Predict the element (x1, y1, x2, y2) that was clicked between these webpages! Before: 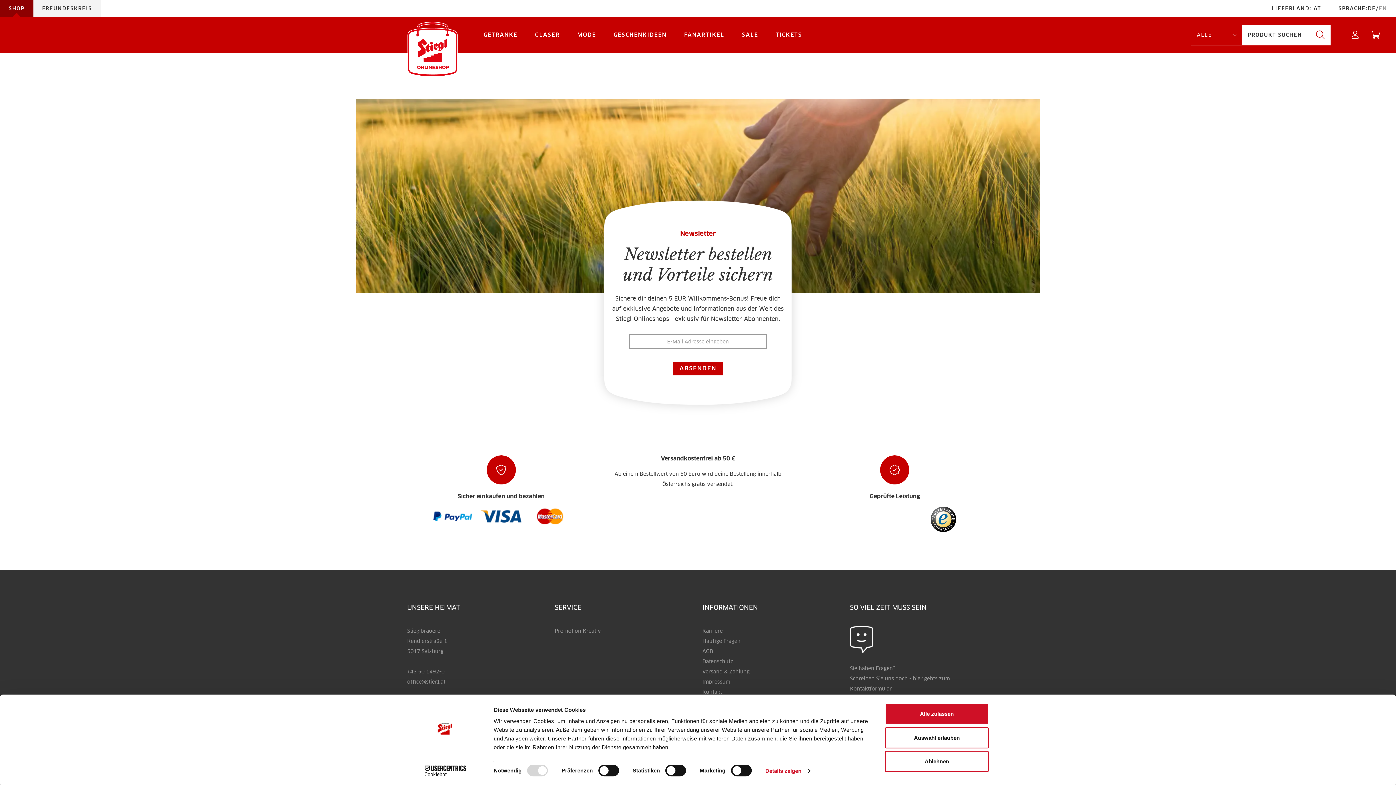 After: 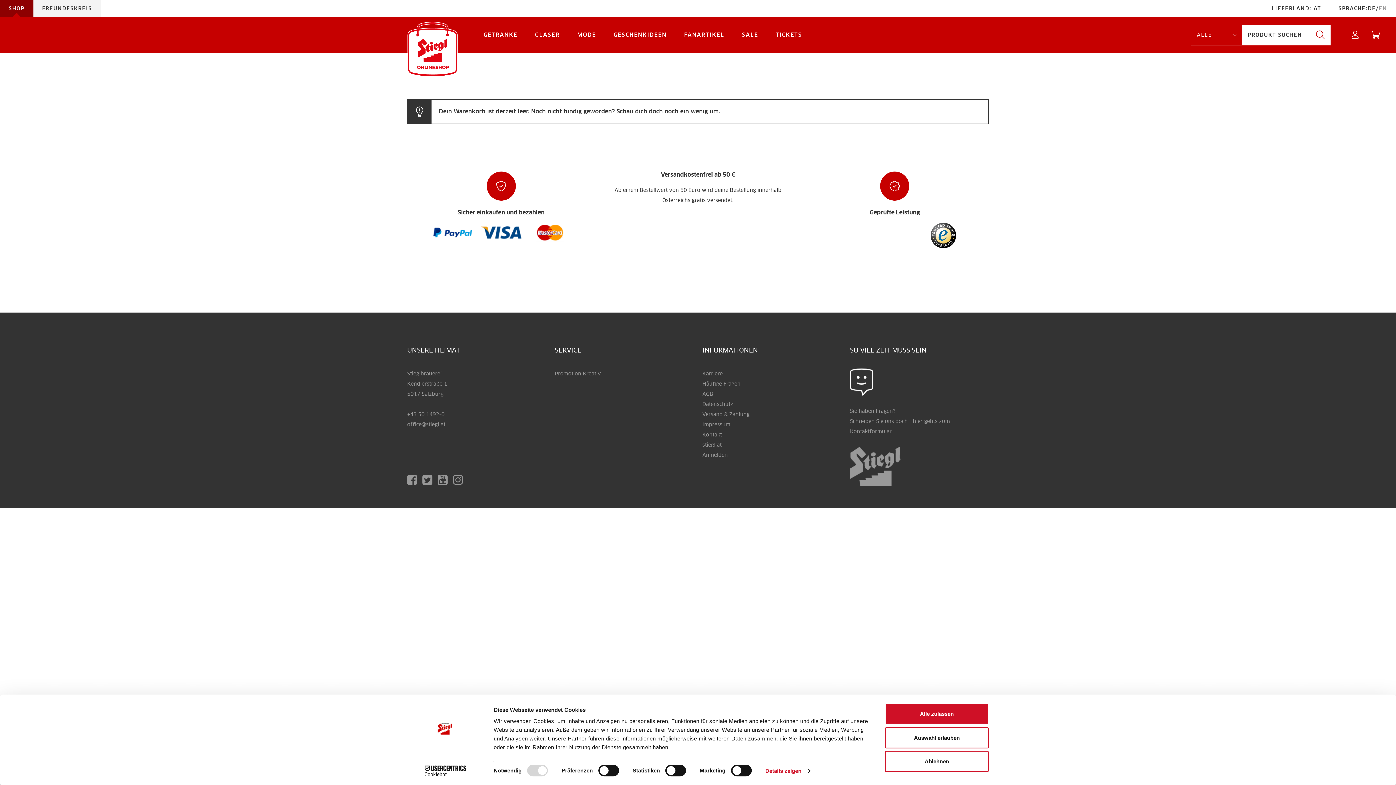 Action: bbox: (1369, 28, 1383, 41)